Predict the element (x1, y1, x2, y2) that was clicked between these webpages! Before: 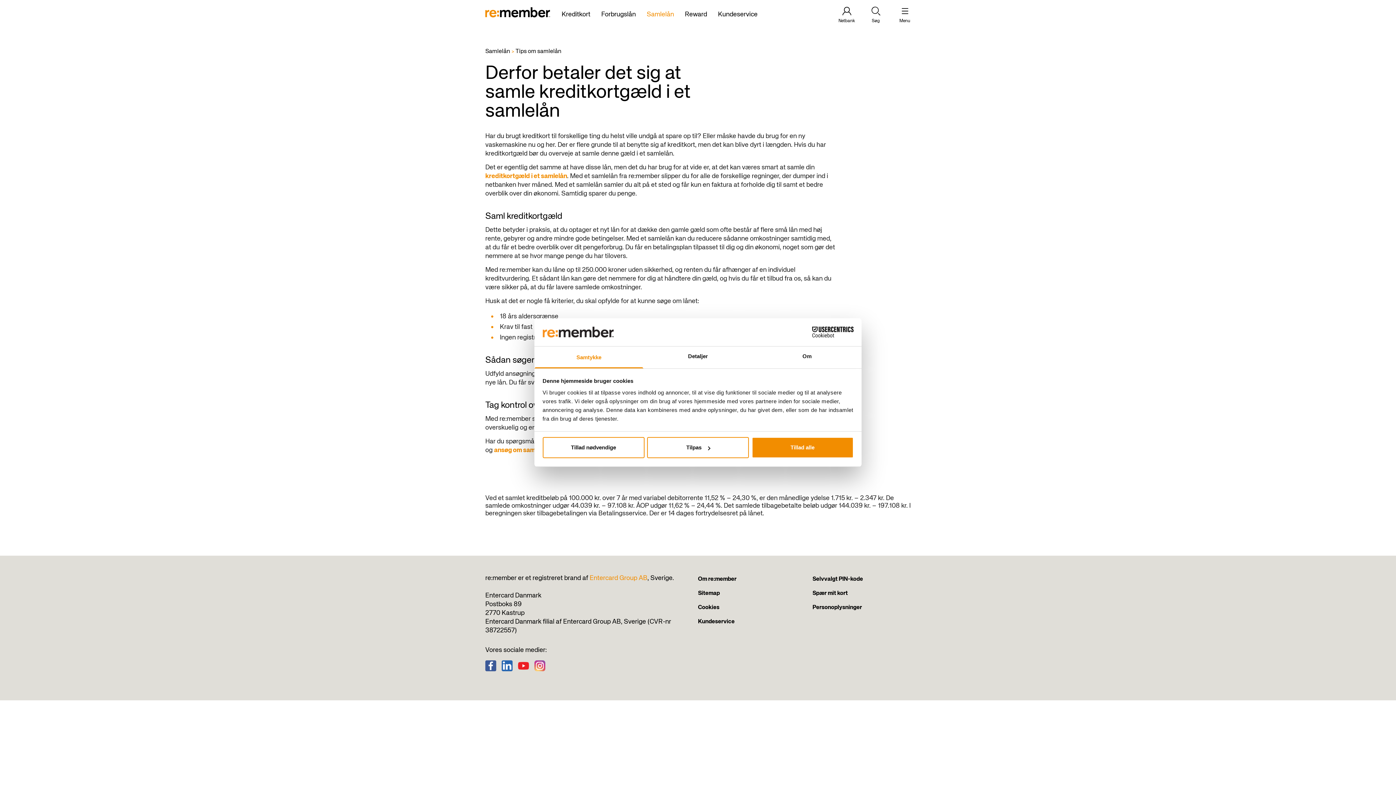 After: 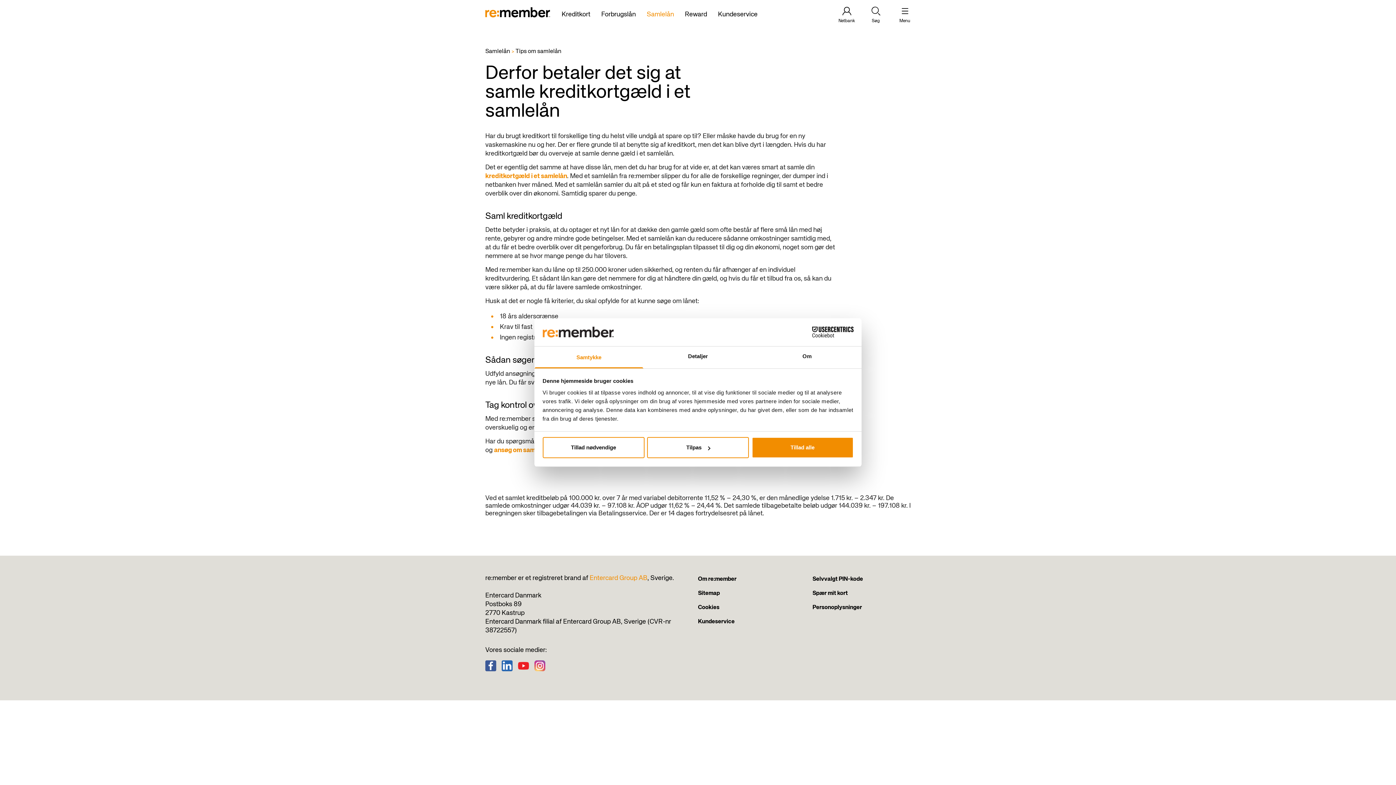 Action: label: Samtykke bbox: (534, 346, 643, 368)